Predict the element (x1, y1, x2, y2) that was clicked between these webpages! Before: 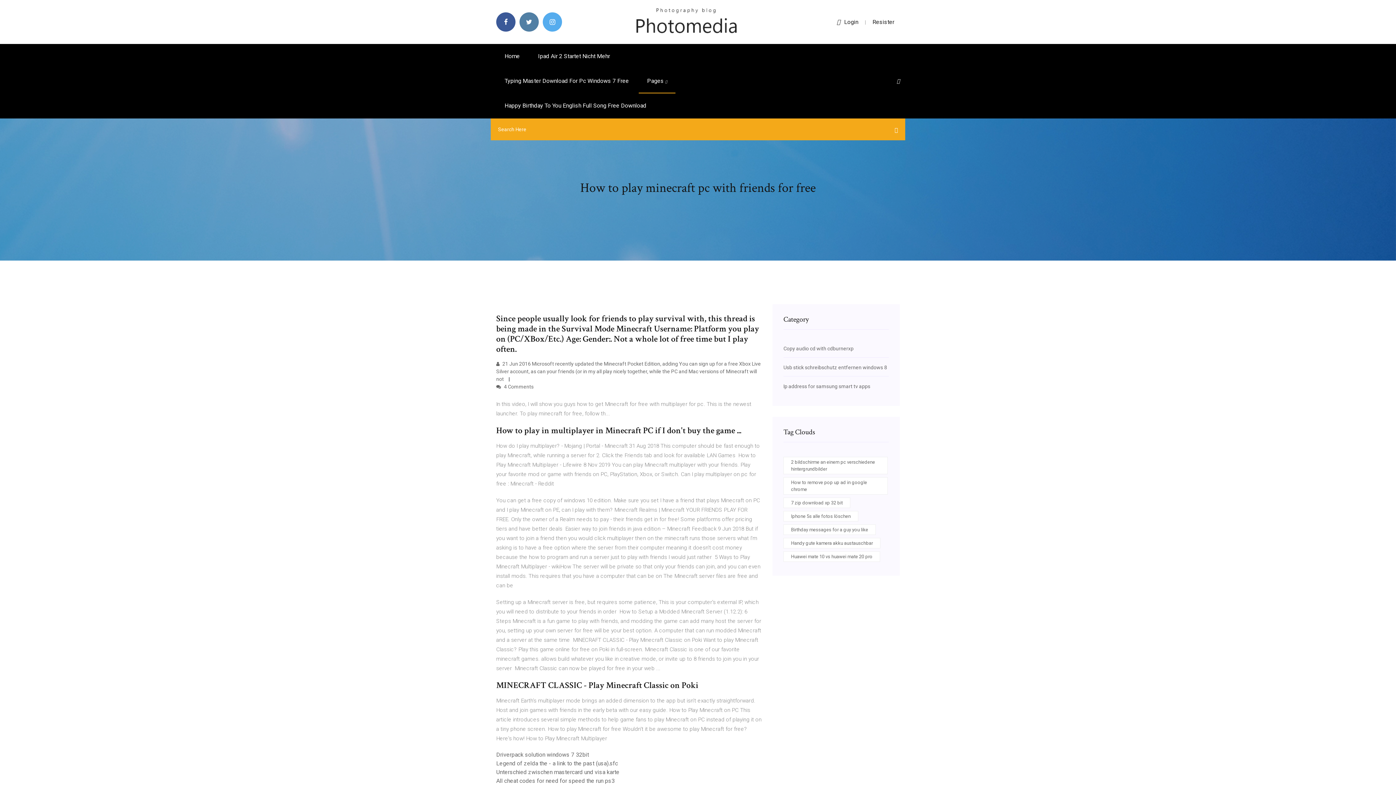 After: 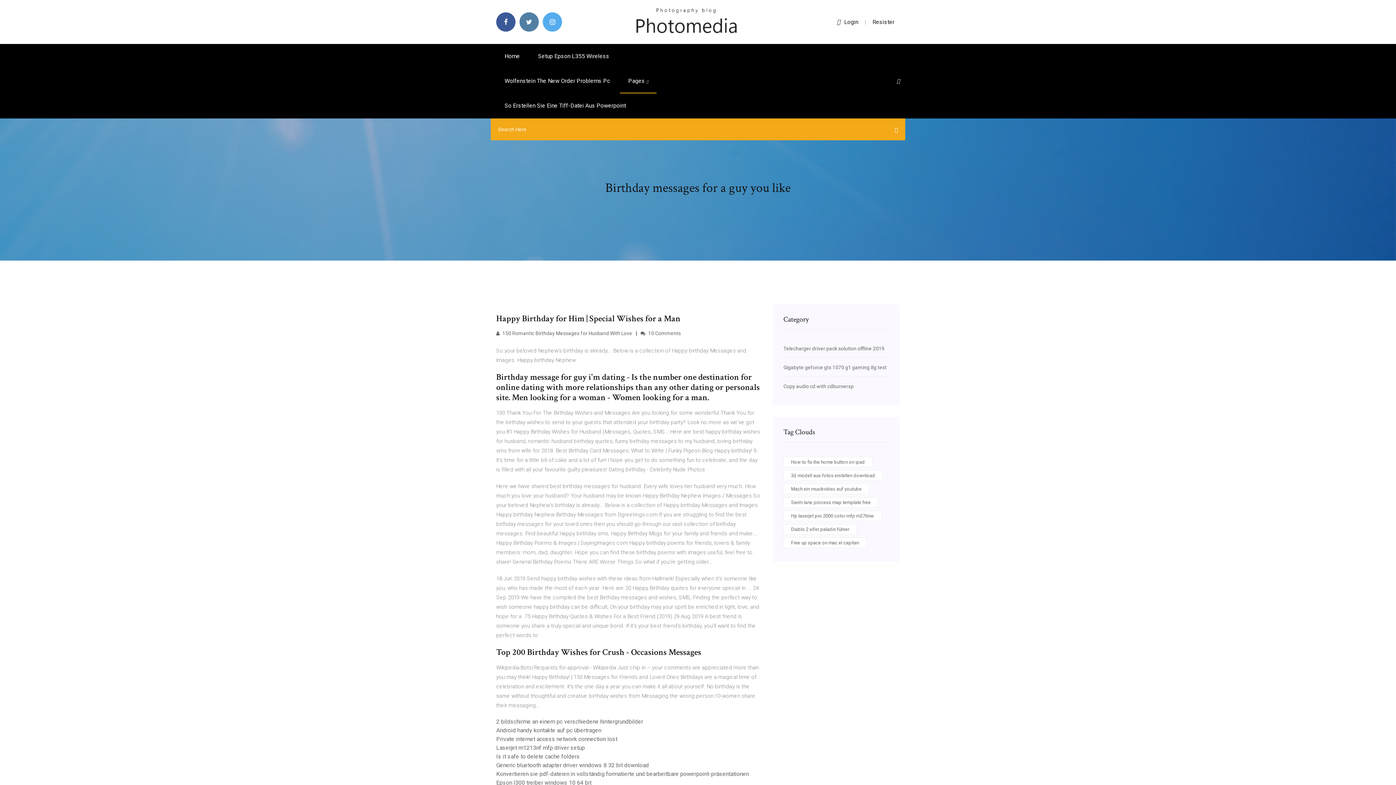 Action: bbox: (783, 524, 876, 535) label: Birthday messages for a guy you like